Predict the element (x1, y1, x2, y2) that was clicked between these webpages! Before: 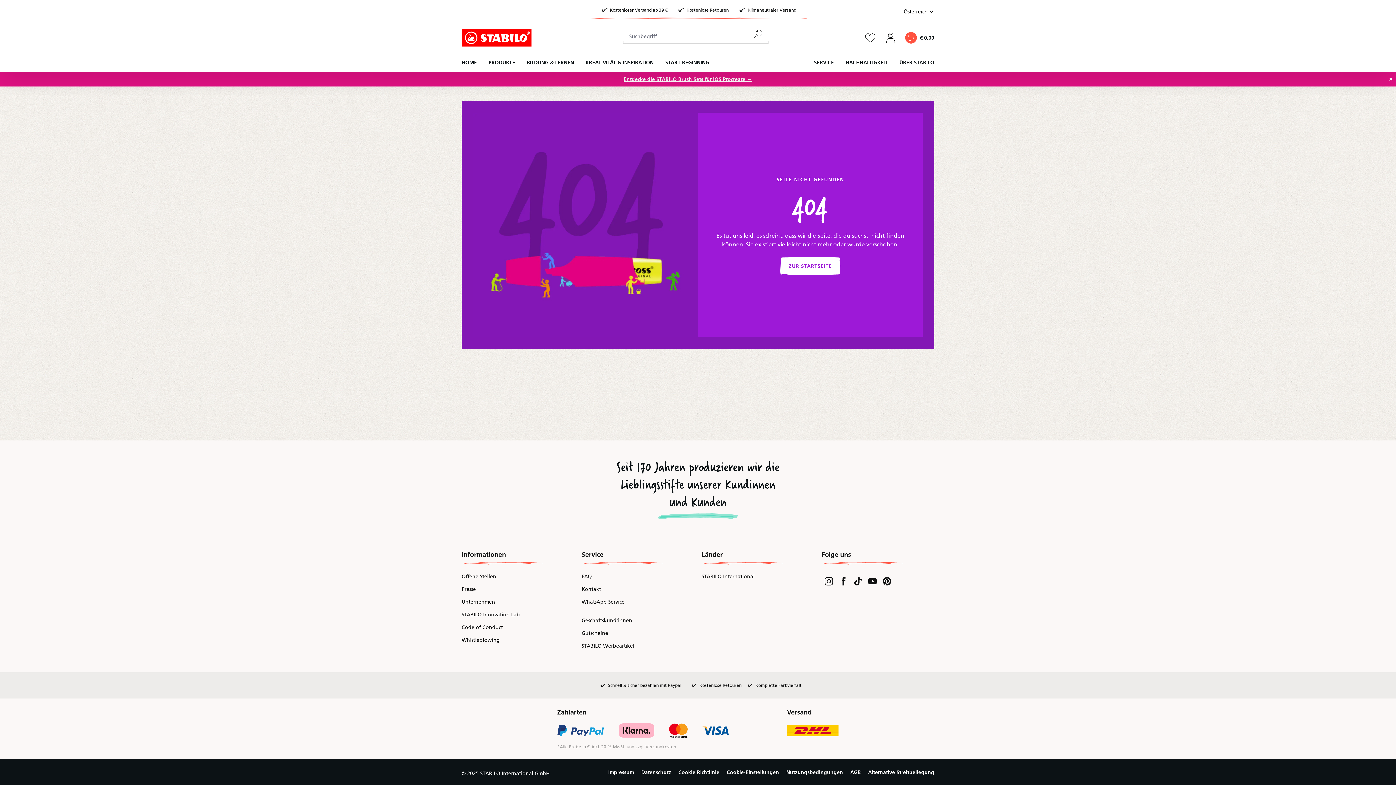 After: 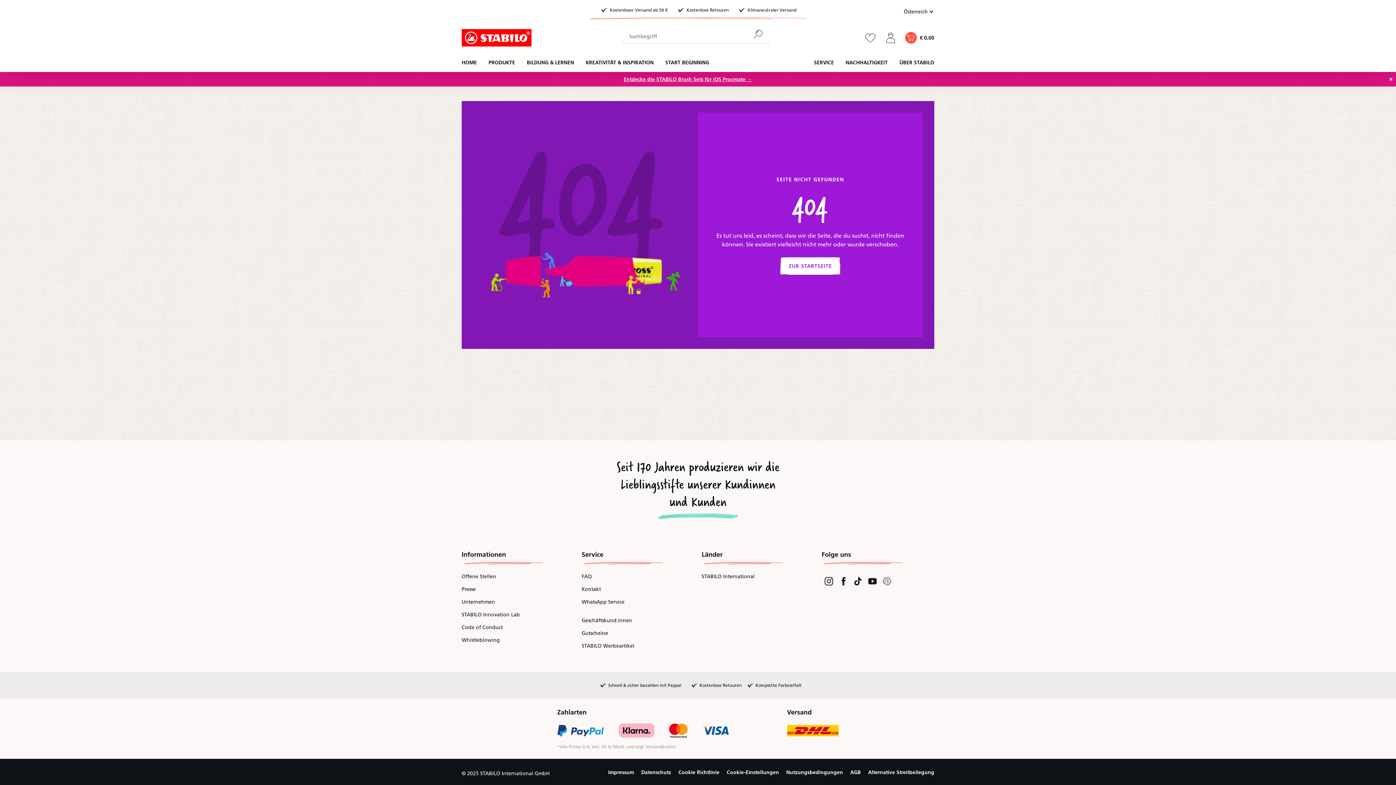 Action: bbox: (882, 577, 891, 585)